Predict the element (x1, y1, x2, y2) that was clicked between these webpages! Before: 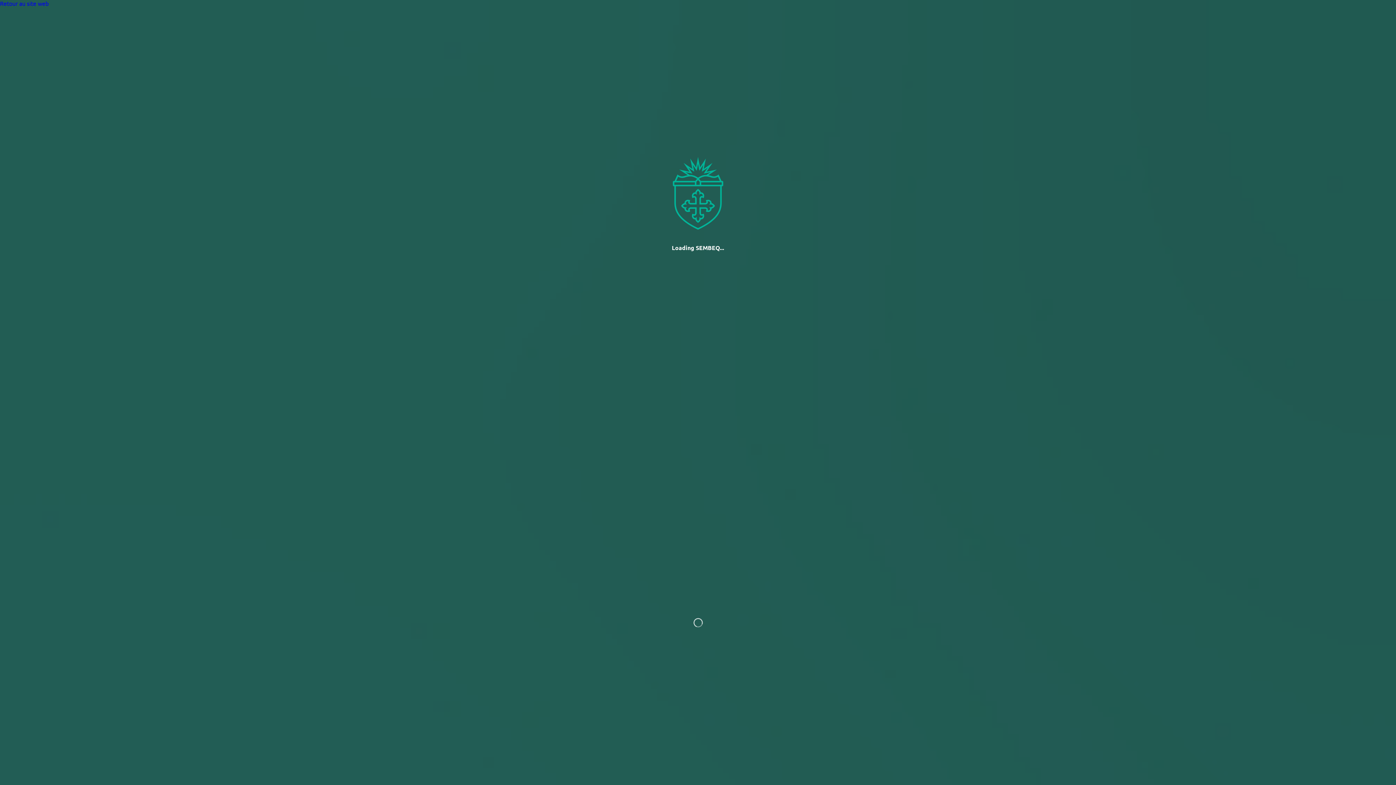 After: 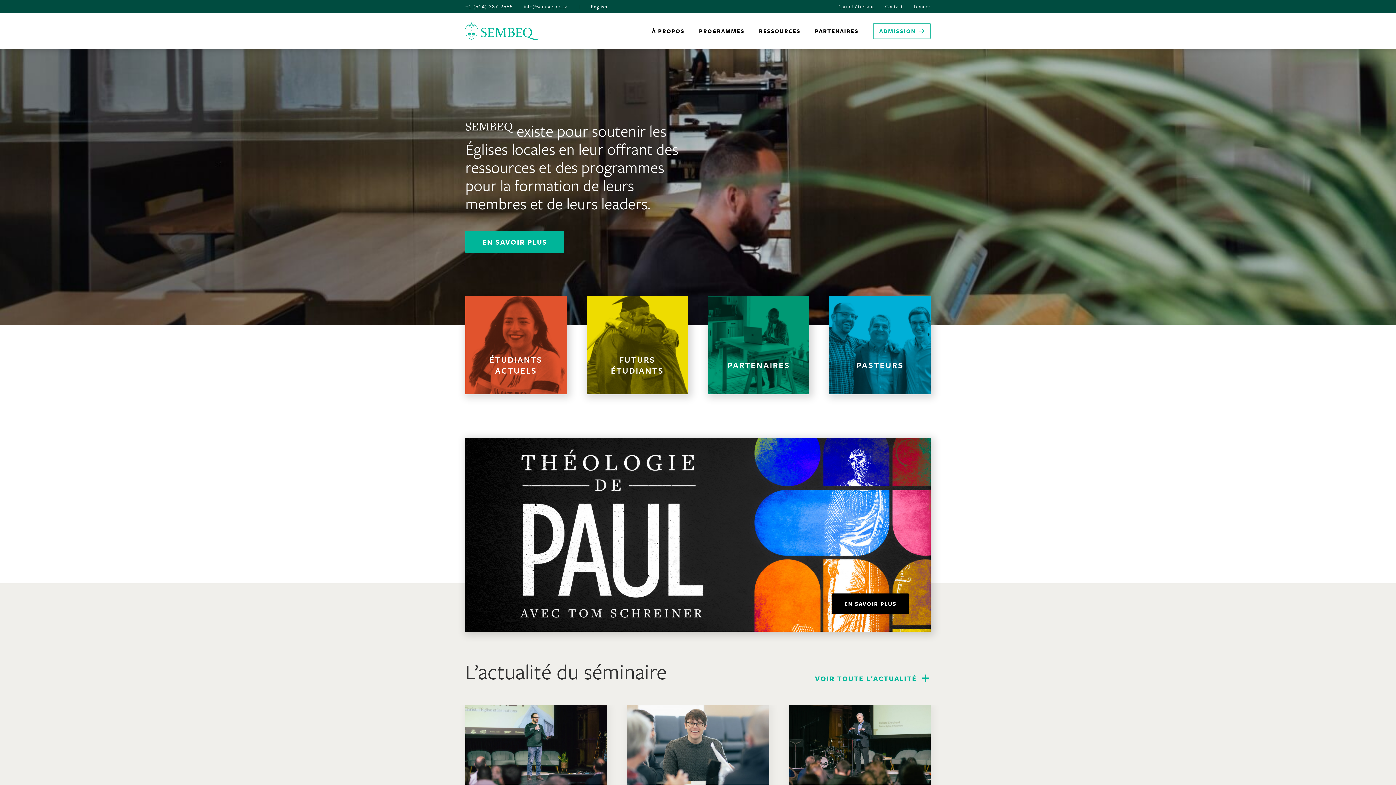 Action: bbox: (0, 0, 48, 6) label: Retour au site web